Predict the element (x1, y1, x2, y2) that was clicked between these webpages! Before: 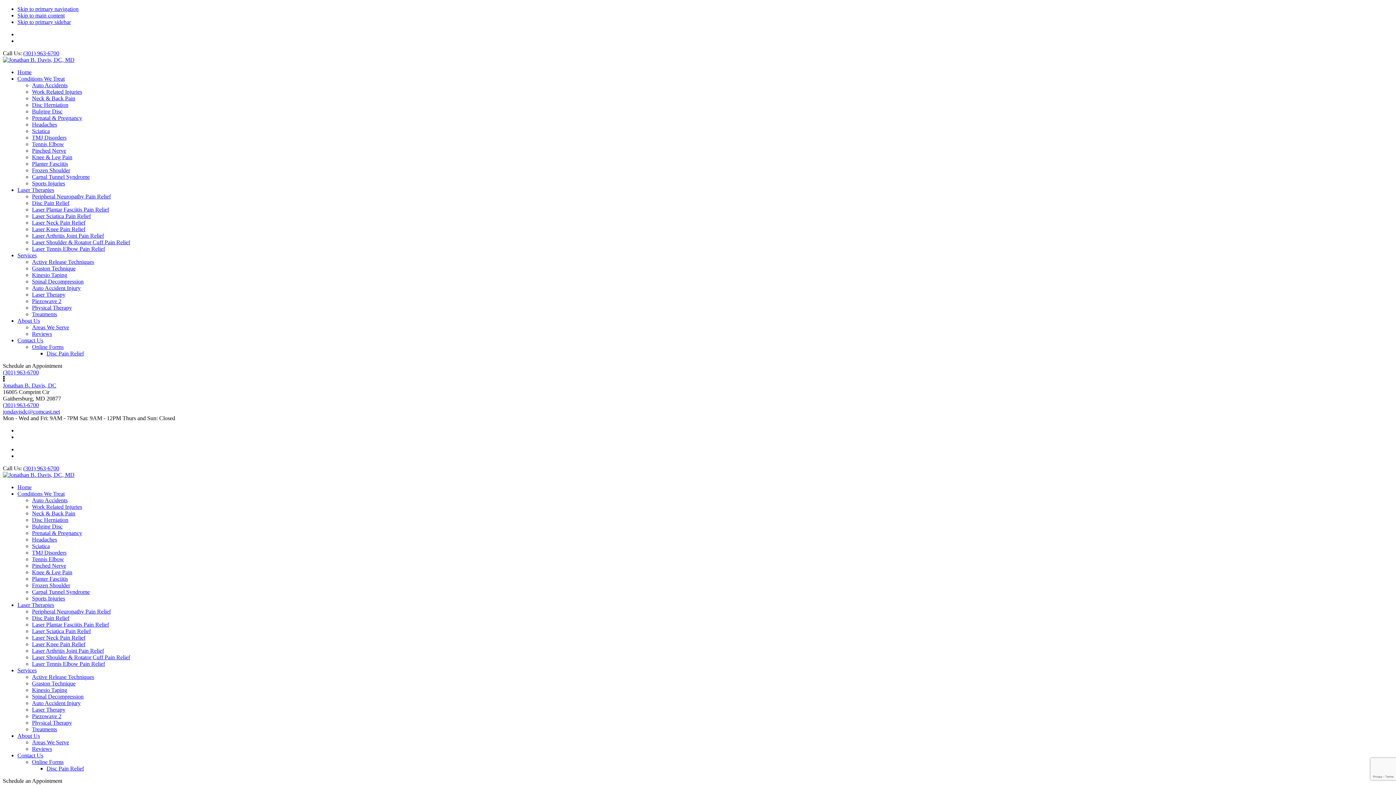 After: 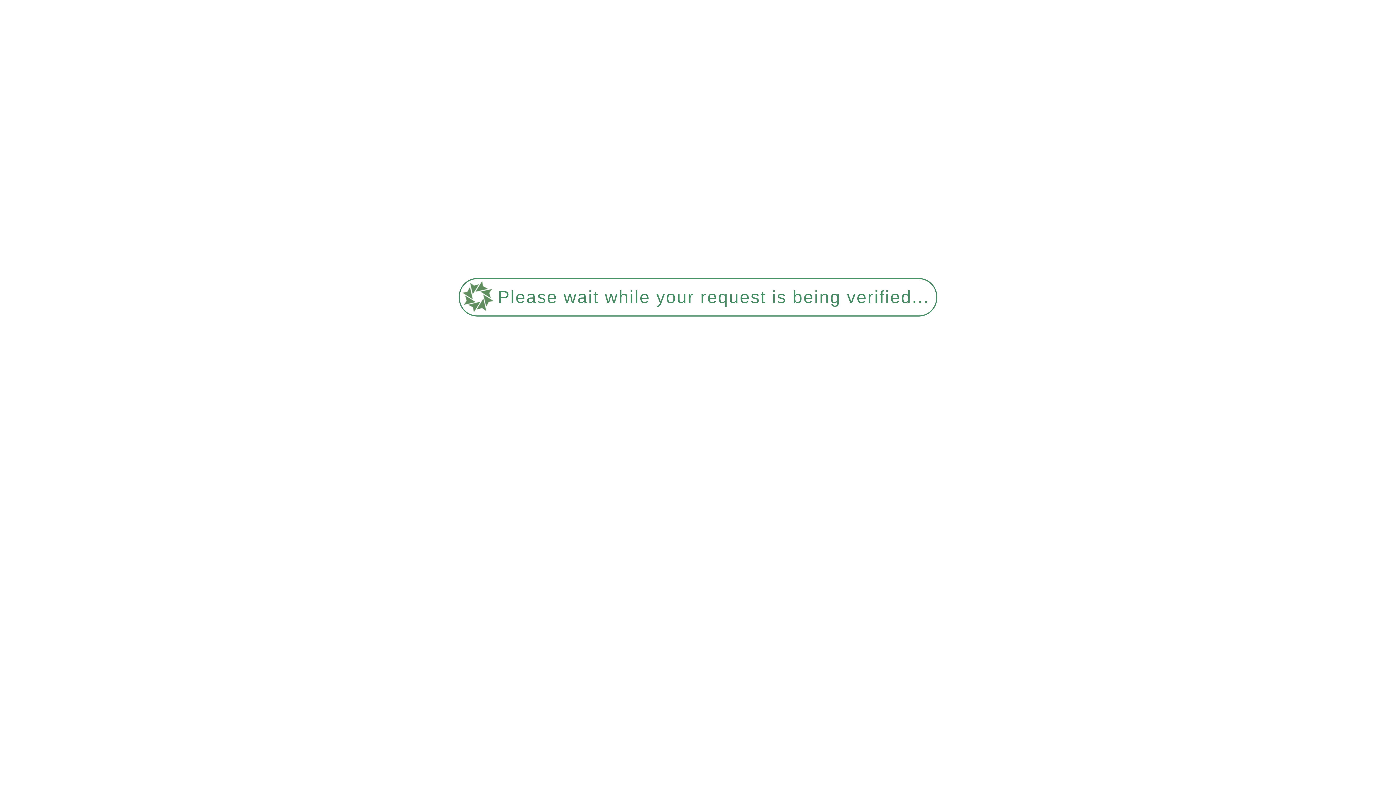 Action: bbox: (17, 75, 64, 81) label: Conditions We Treat